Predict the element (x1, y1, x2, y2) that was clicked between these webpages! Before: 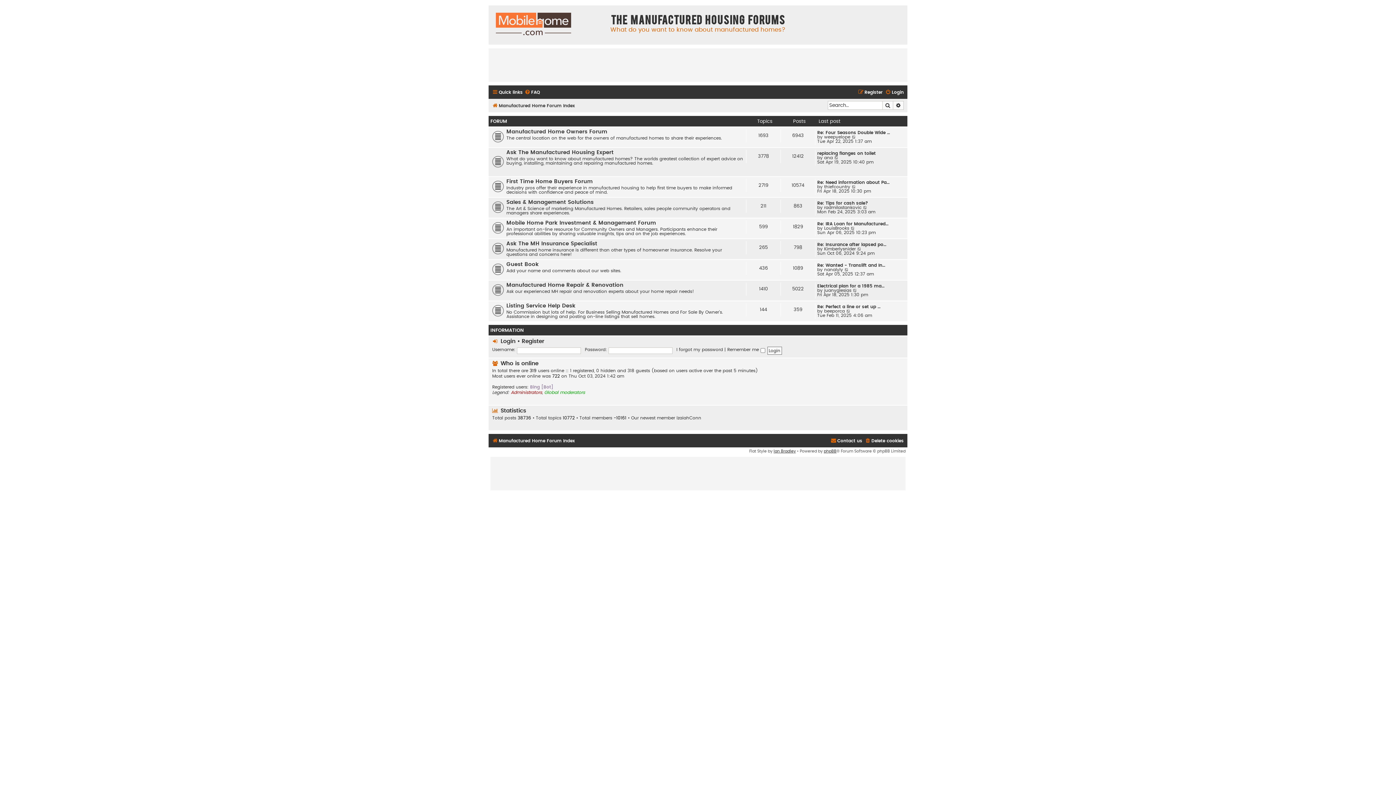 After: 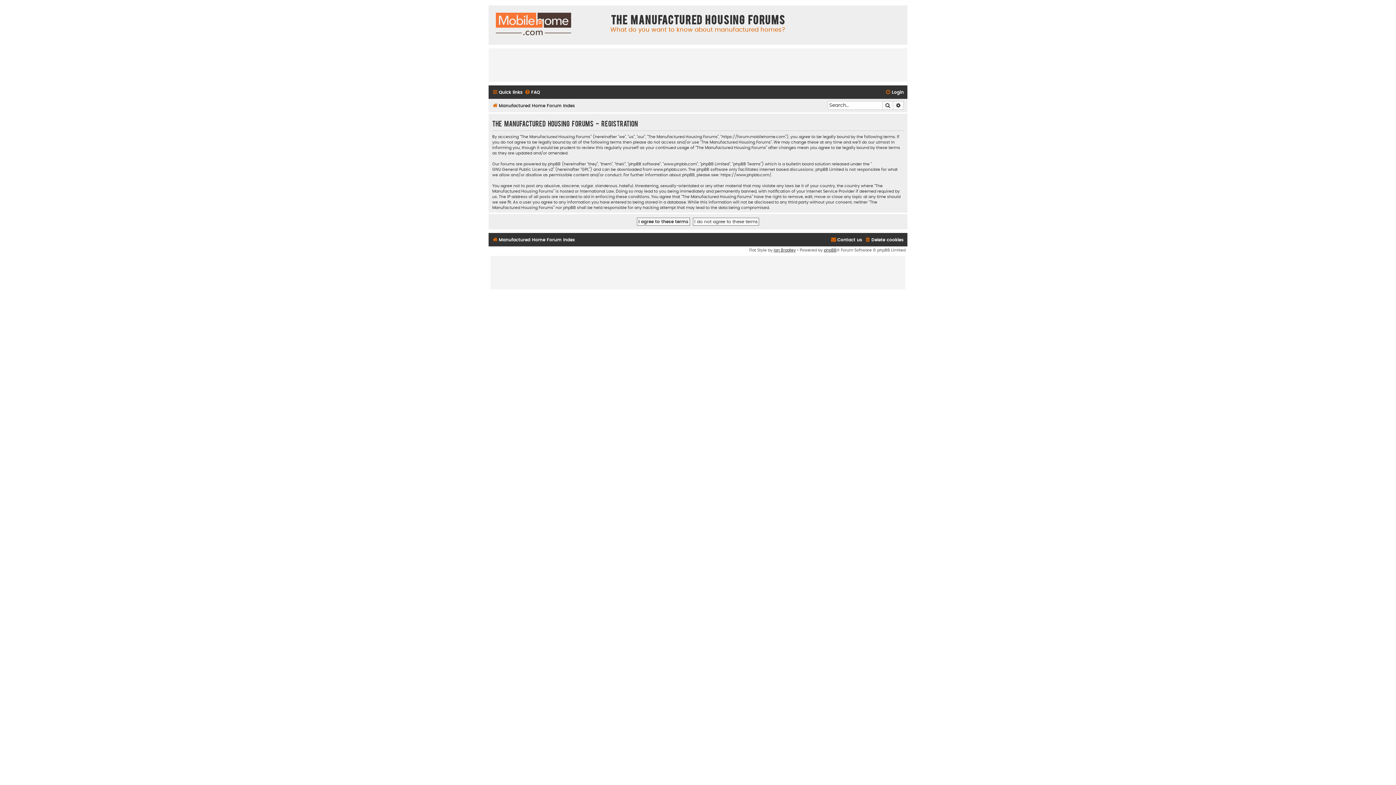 Action: bbox: (521, 338, 544, 344) label: Register